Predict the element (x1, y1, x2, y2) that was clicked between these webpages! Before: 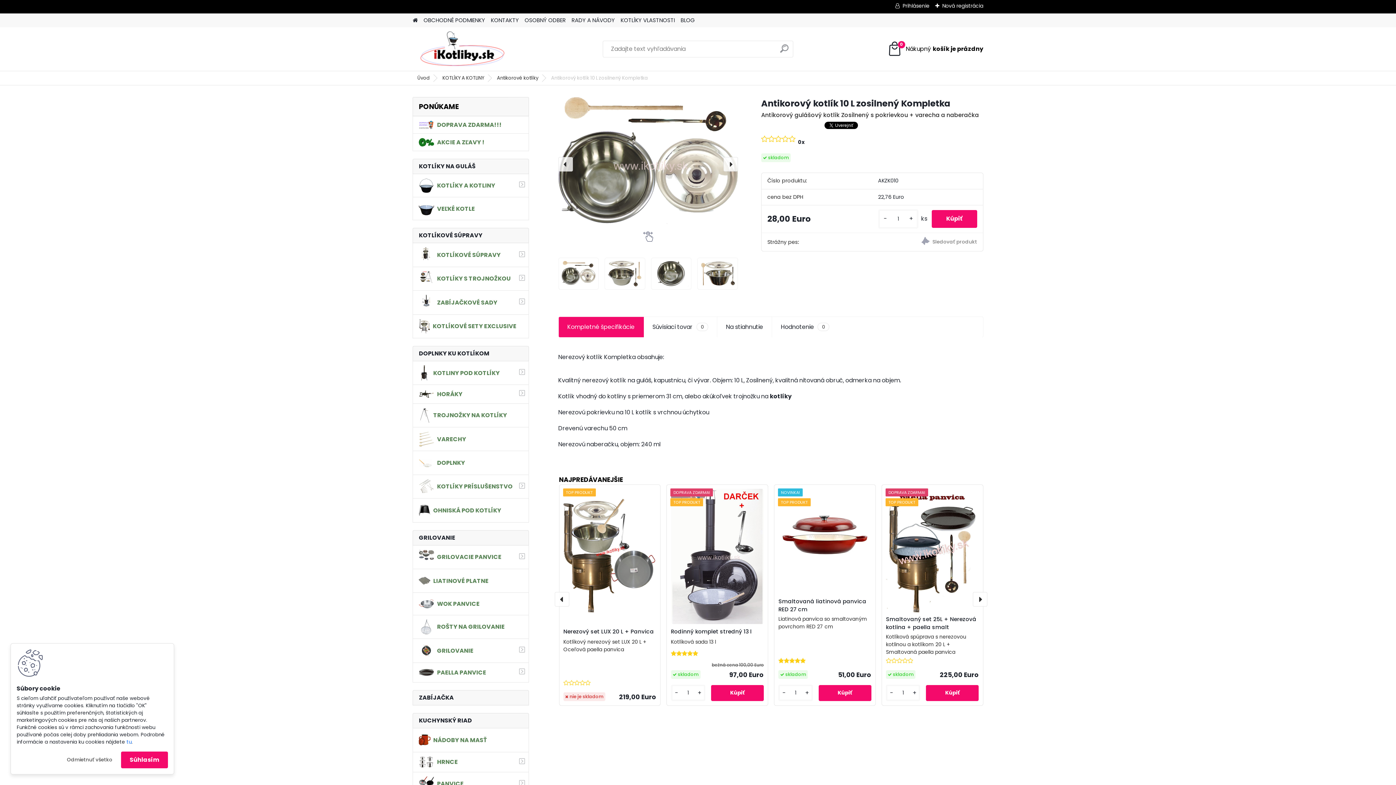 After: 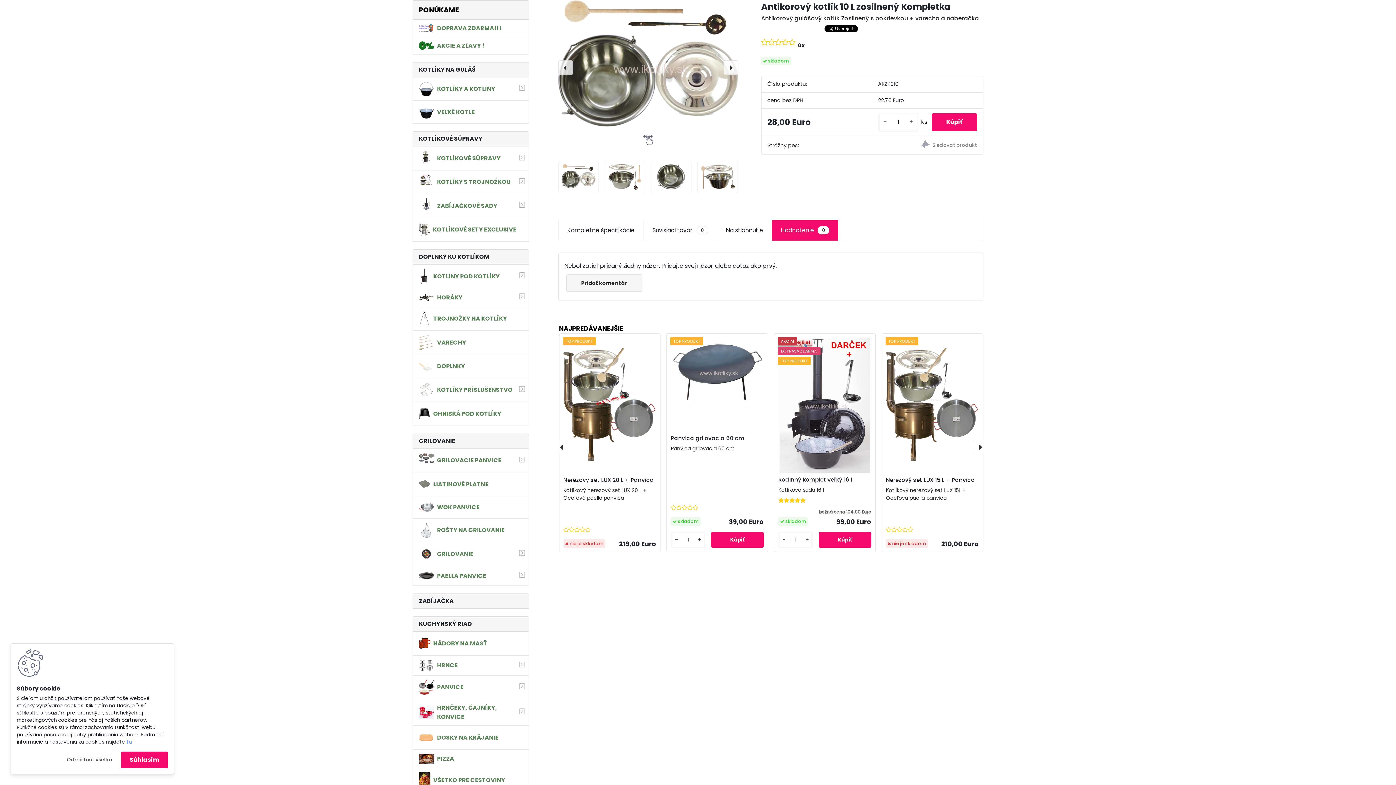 Action: bbox: (772, 316, 838, 337) label: Hodnotenie
0